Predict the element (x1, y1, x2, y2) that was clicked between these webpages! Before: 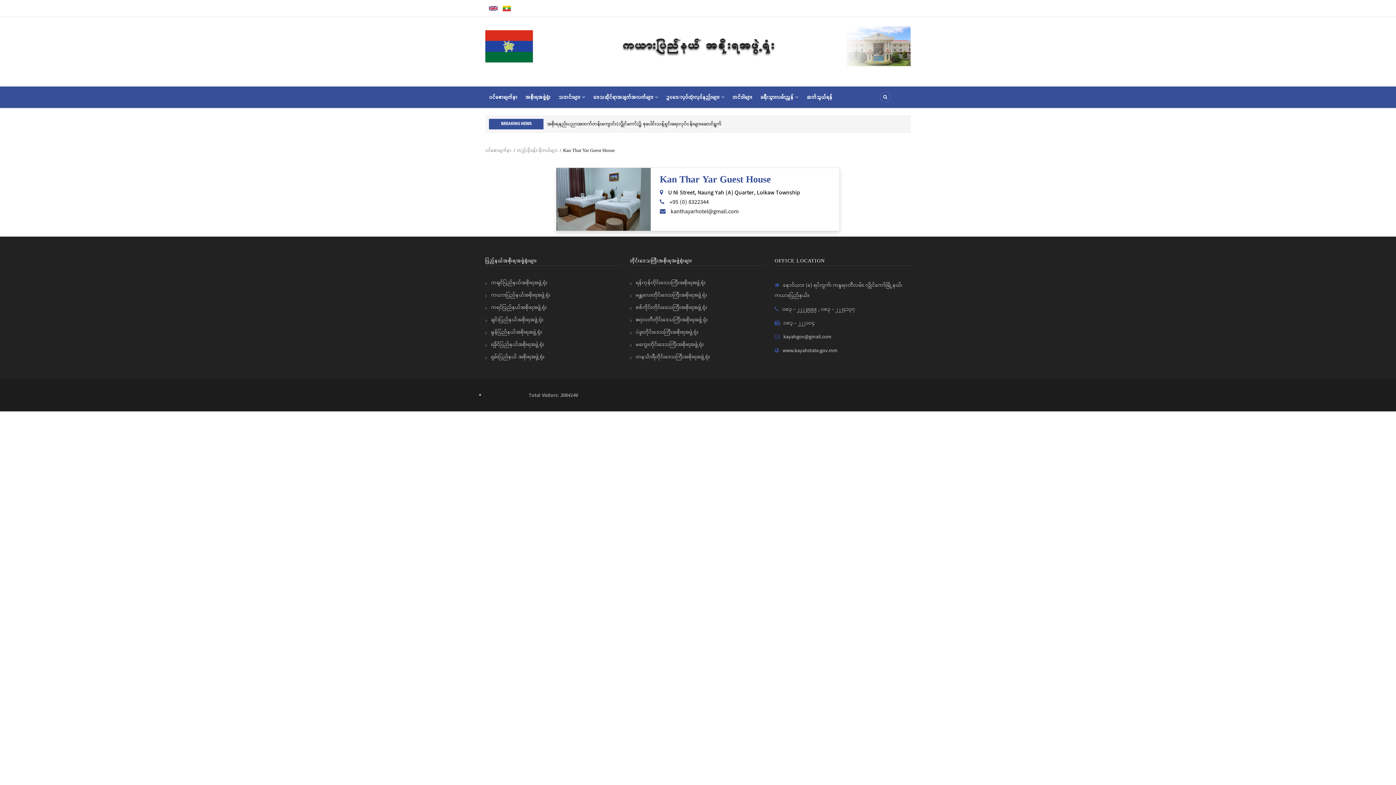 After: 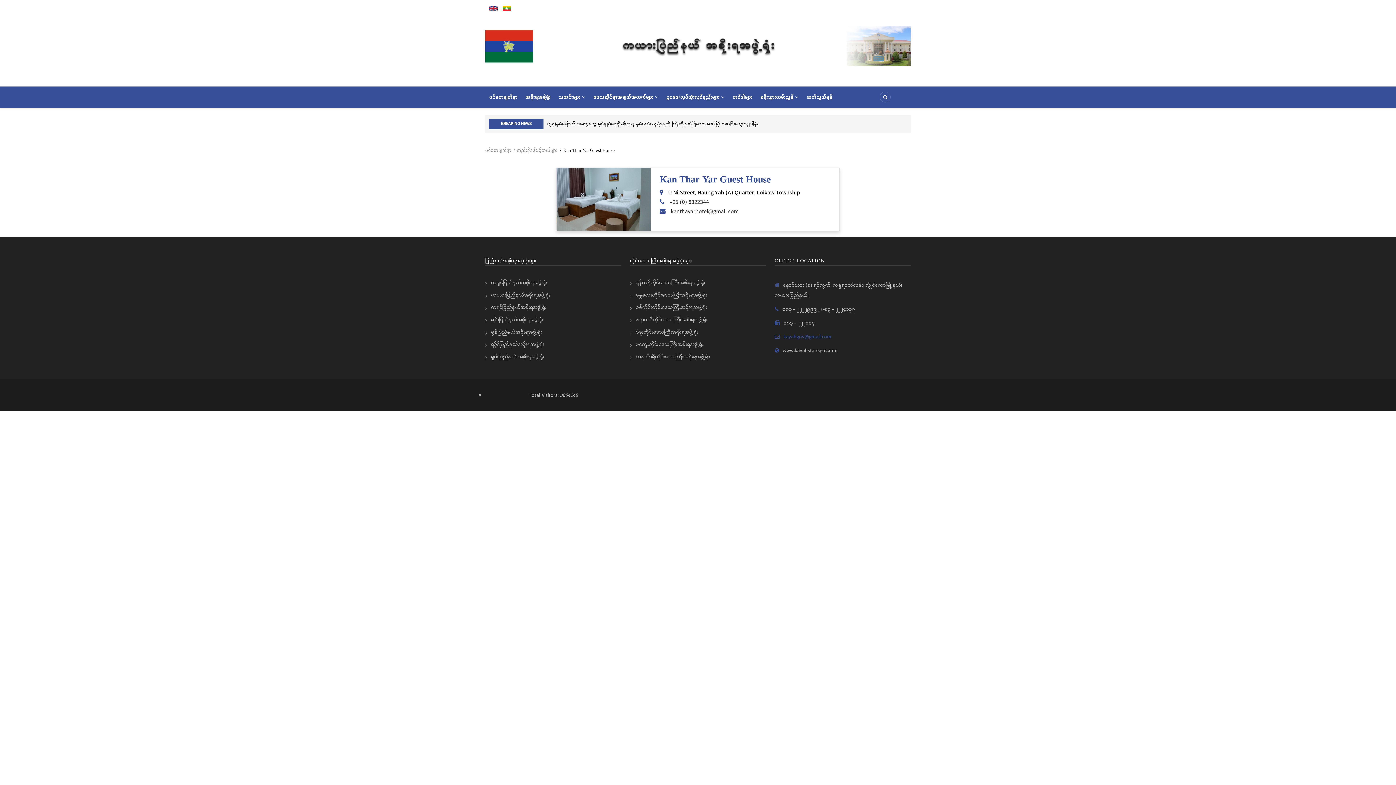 Action: label: kayahgov@gmail.com bbox: (783, 333, 831, 341)